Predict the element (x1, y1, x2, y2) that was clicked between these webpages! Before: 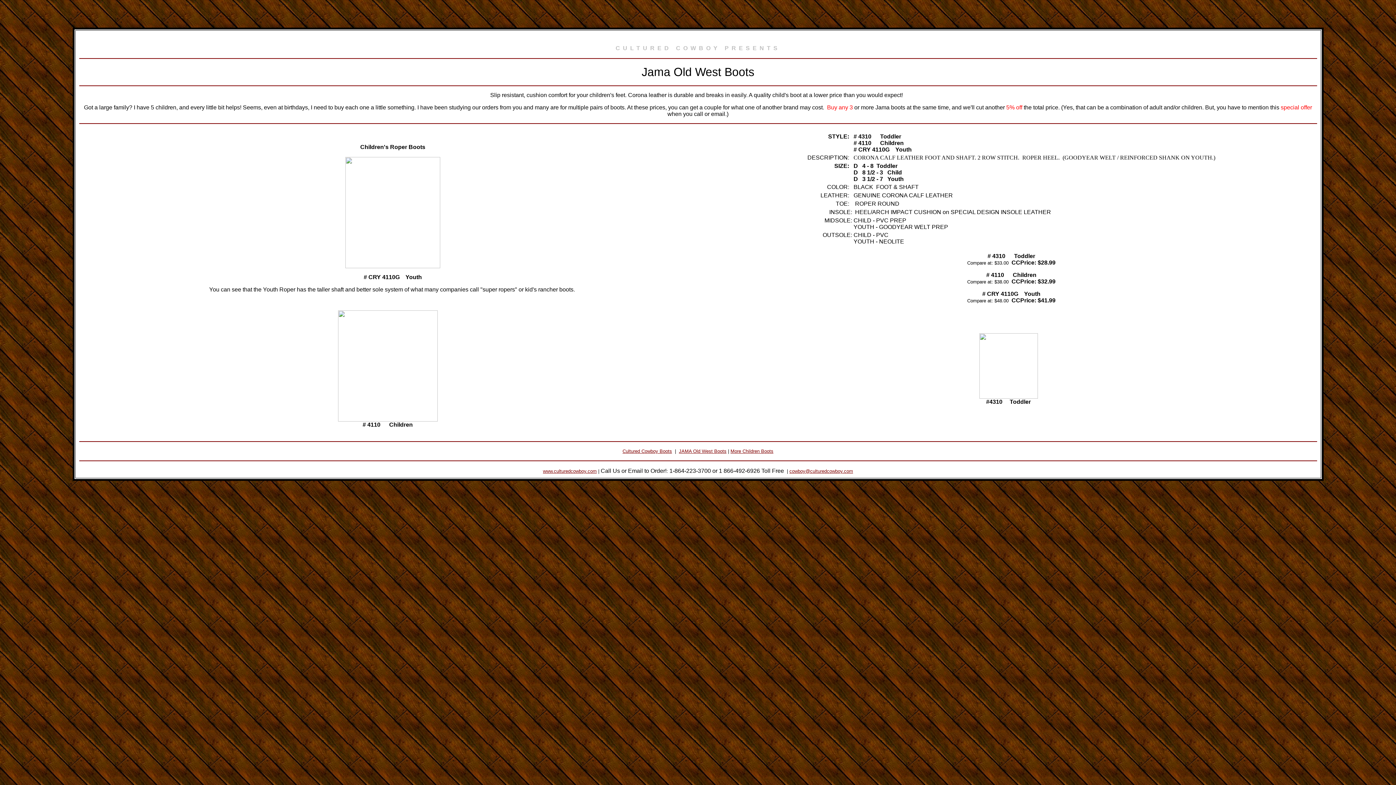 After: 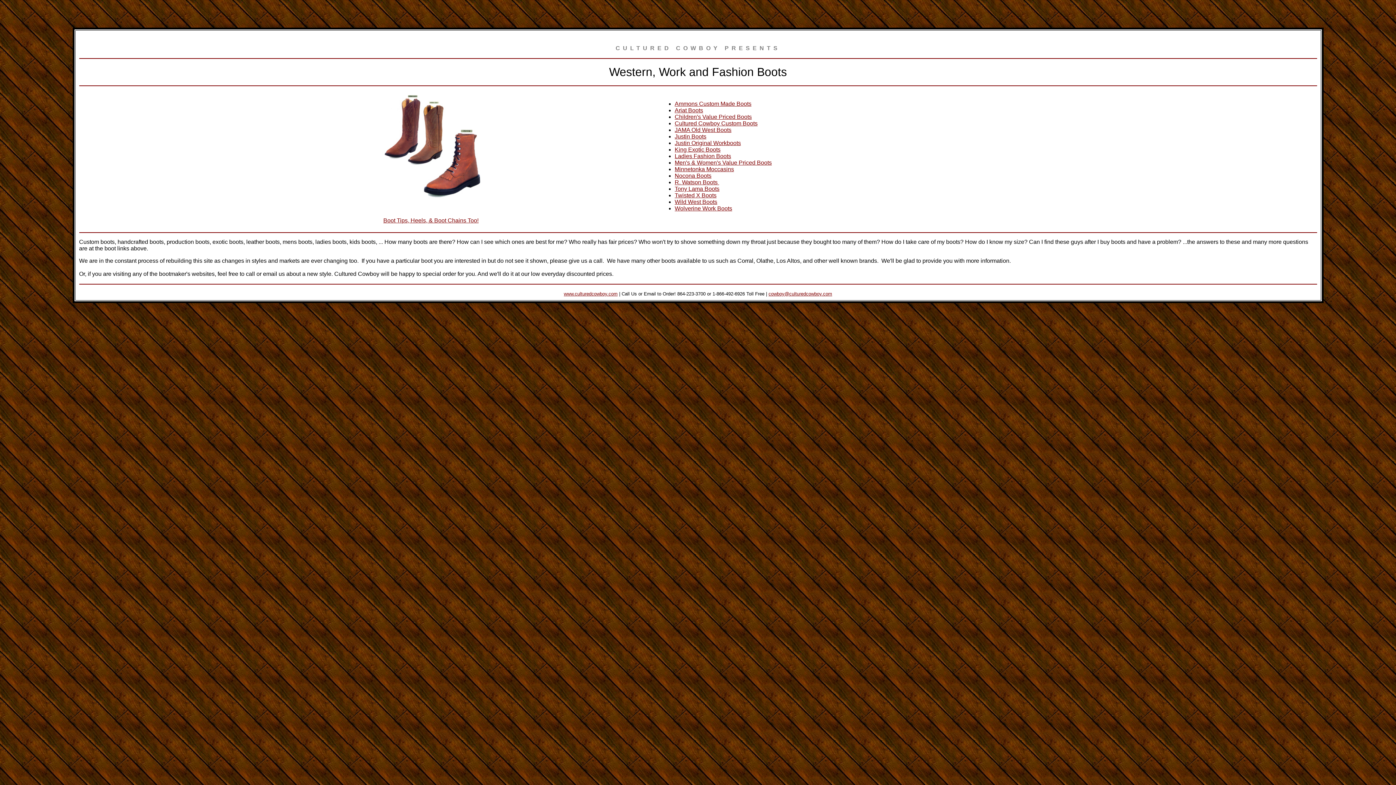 Action: label: Cultured Cowboy Boots bbox: (622, 448, 672, 454)